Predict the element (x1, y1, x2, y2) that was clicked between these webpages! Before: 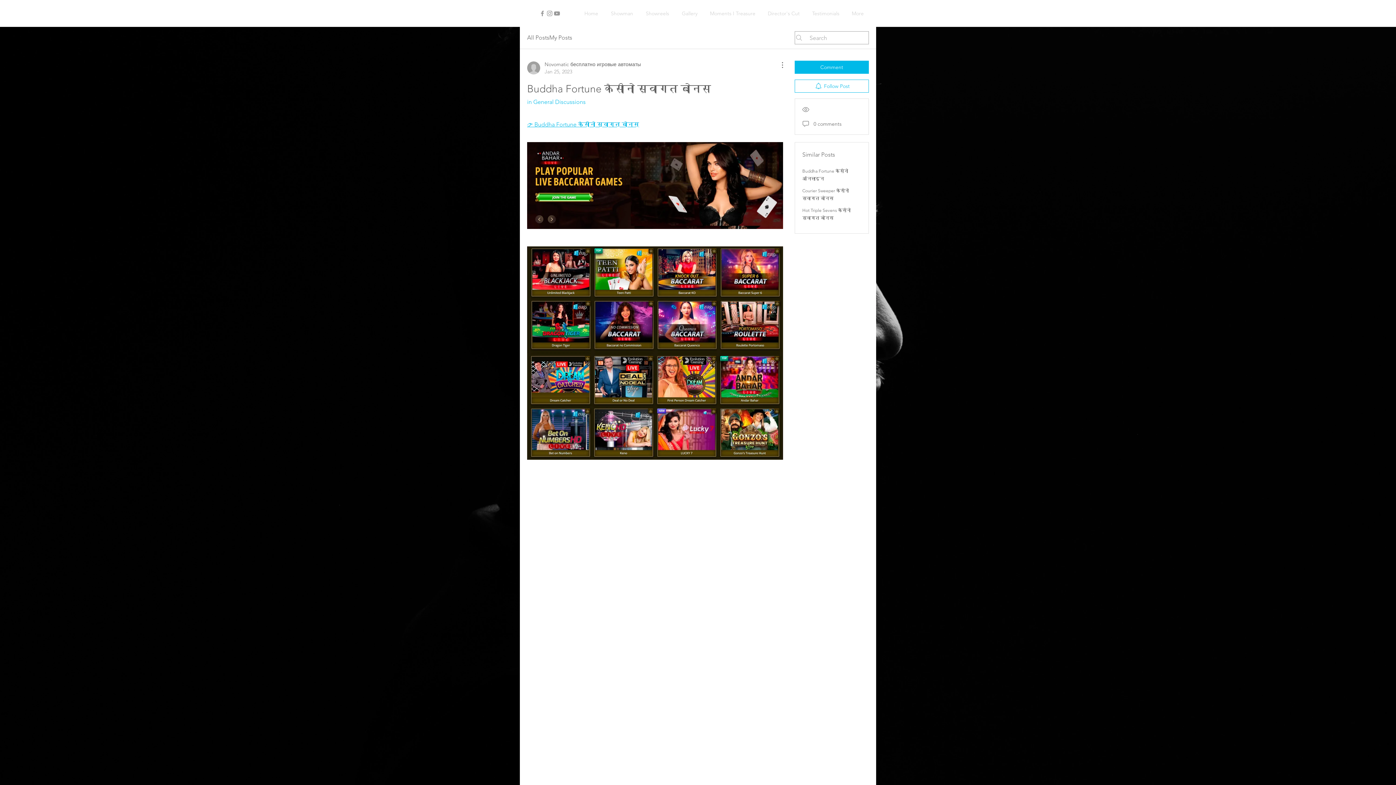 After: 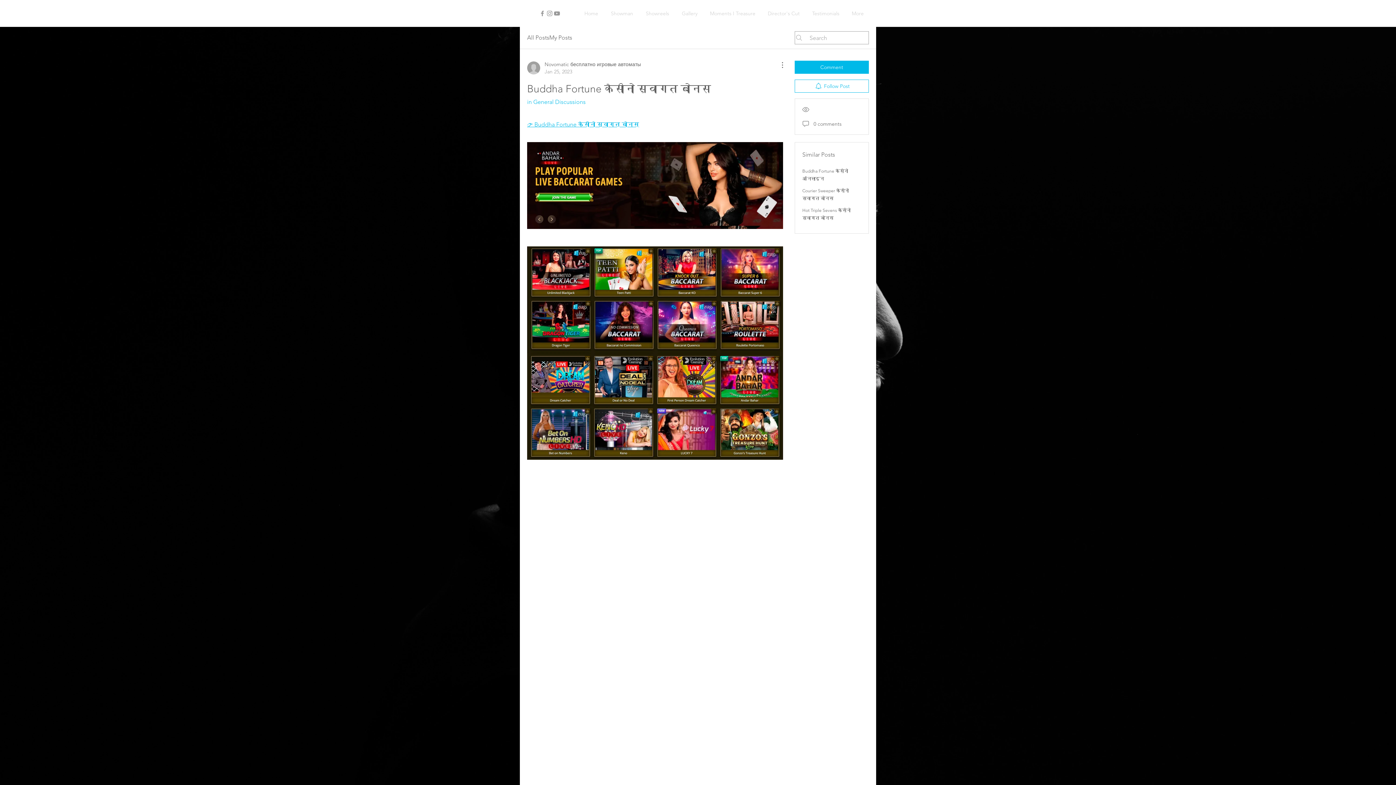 Action: bbox: (553, 9, 560, 17) label: Grey YouTube Icon